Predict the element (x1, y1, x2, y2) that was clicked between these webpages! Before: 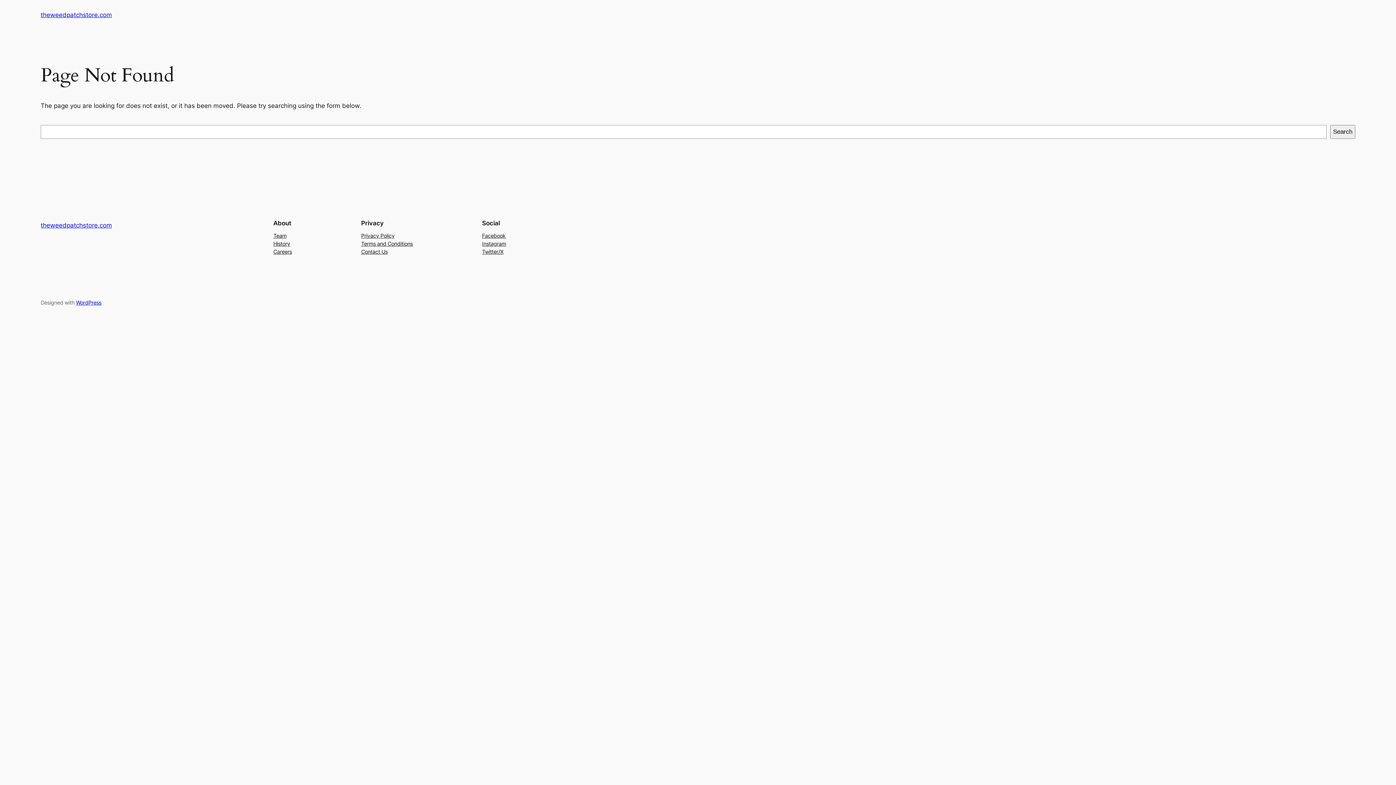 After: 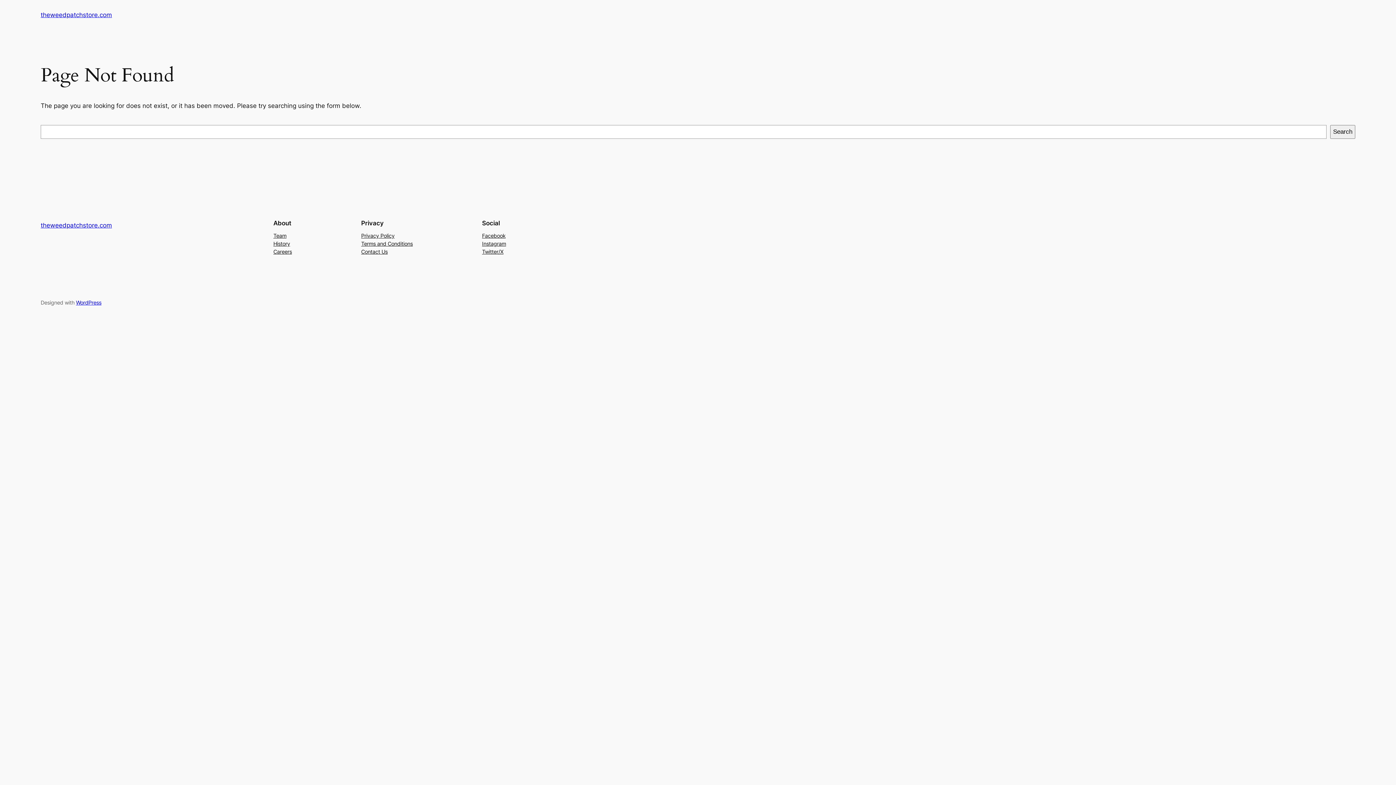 Action: bbox: (361, 239, 412, 247) label: Terms and Conditions